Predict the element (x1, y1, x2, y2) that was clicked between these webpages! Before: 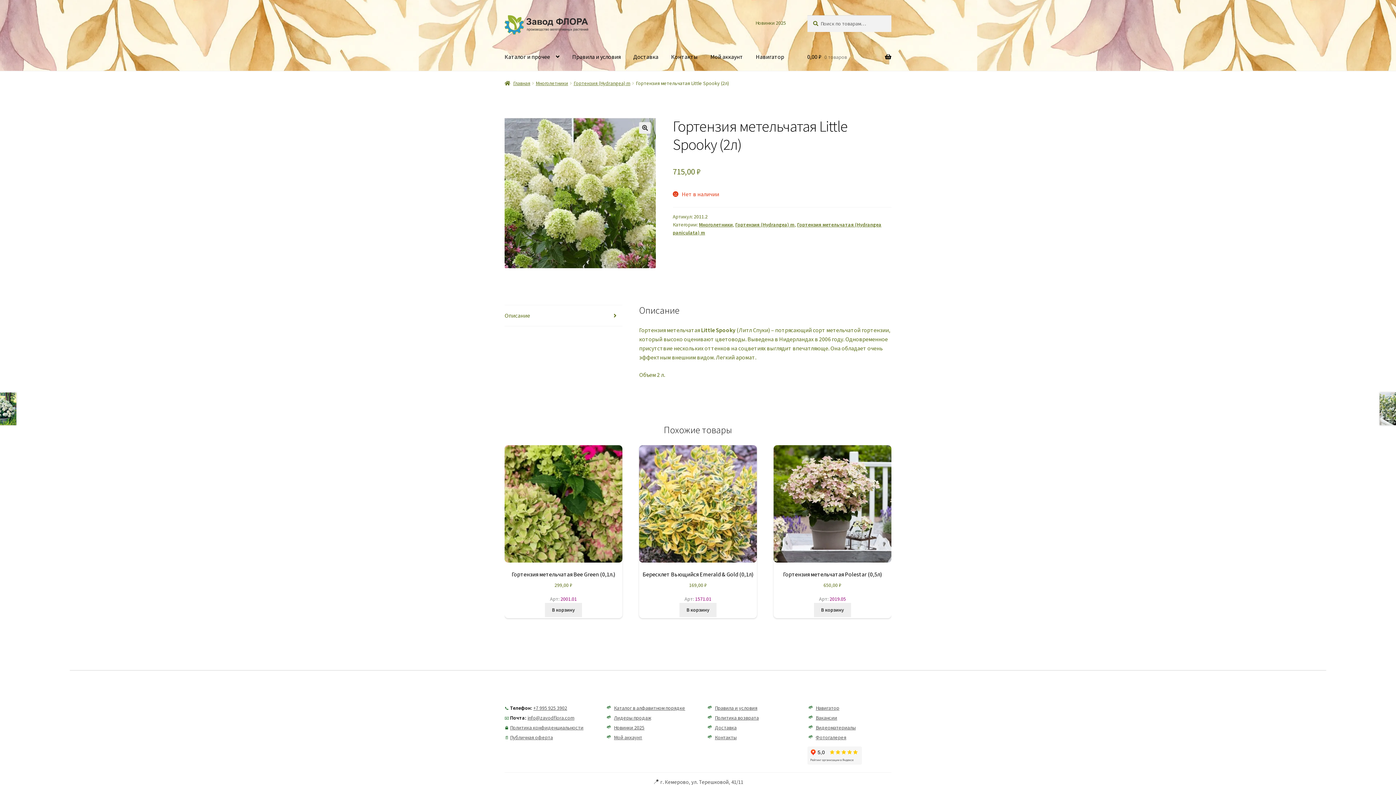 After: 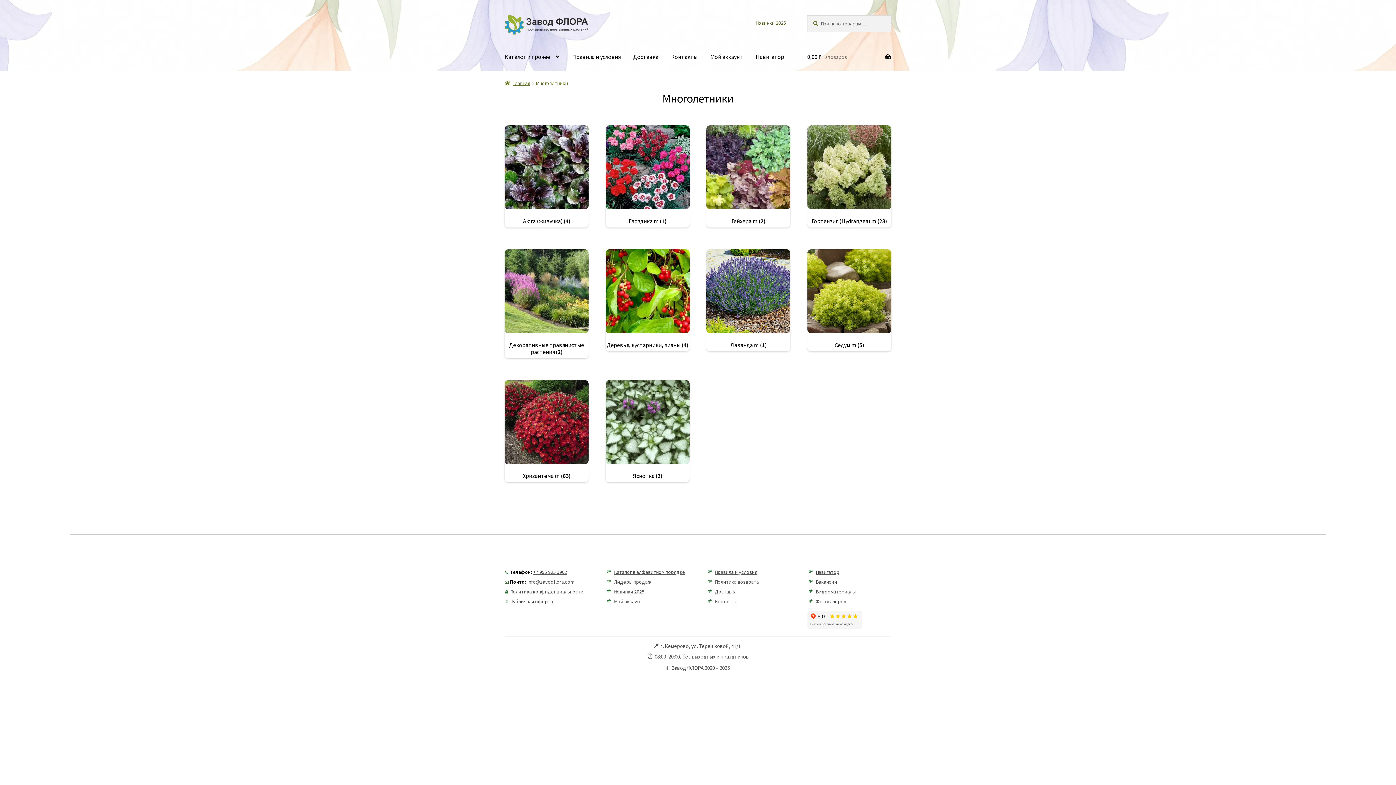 Action: label: Многолетники bbox: (699, 221, 732, 227)